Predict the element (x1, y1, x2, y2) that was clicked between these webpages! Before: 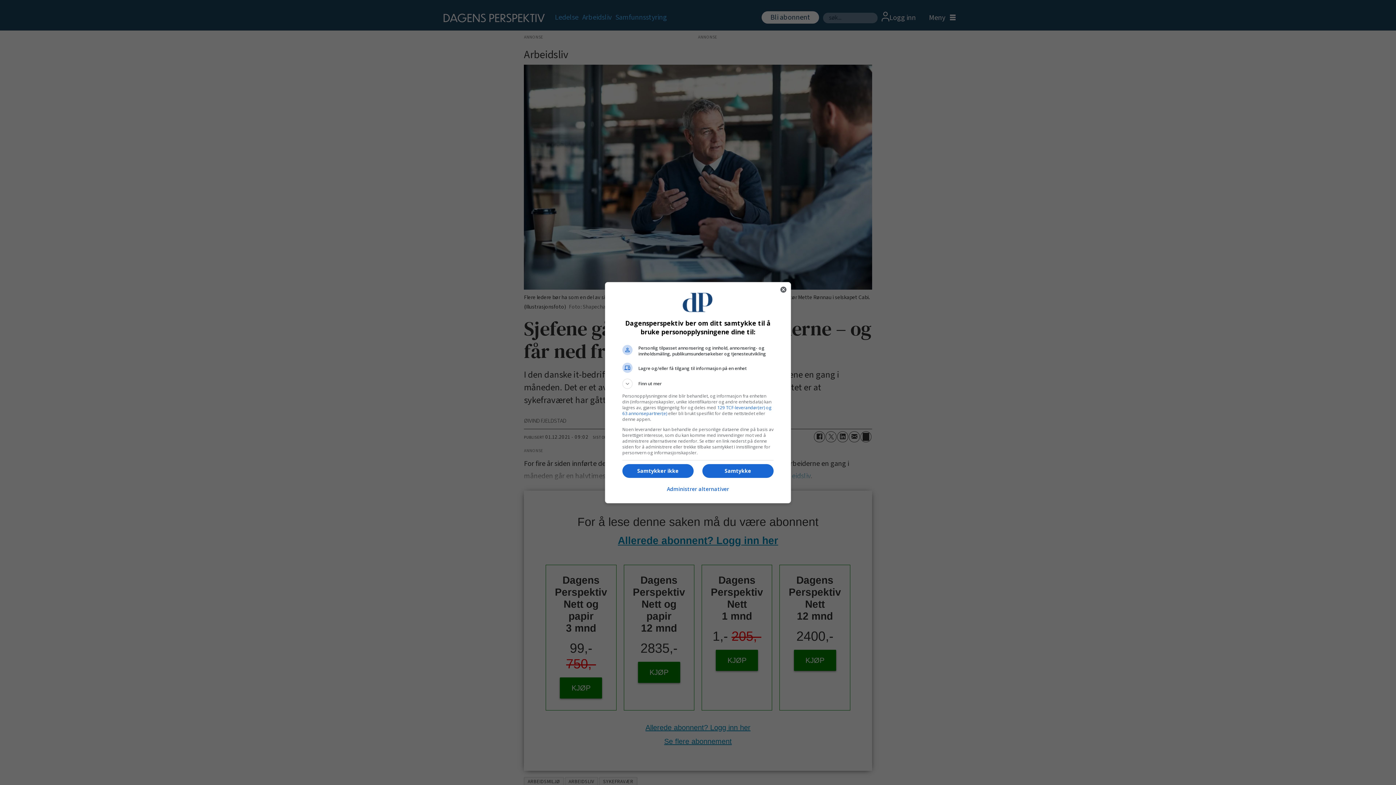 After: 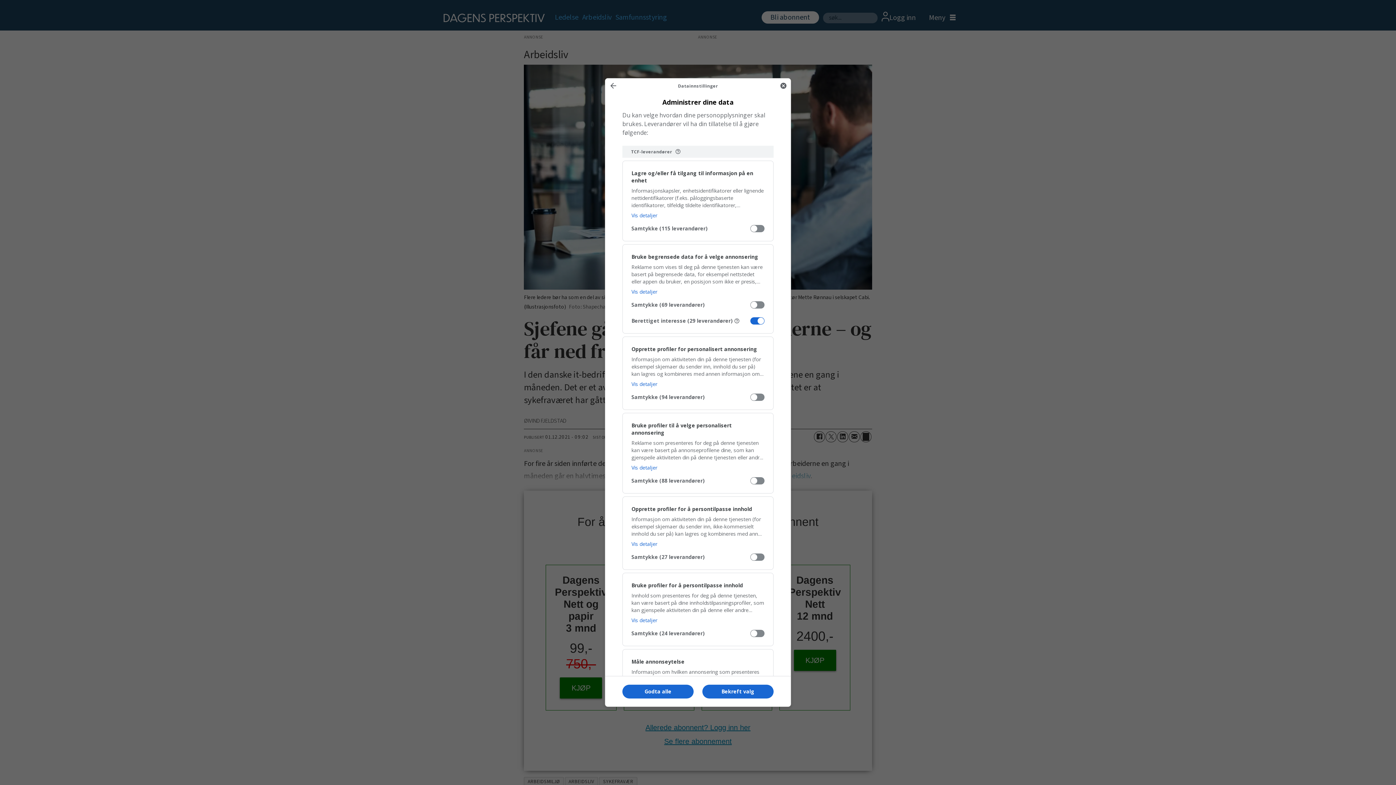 Action: bbox: (667, 481, 729, 497) label: Administrer alternativer